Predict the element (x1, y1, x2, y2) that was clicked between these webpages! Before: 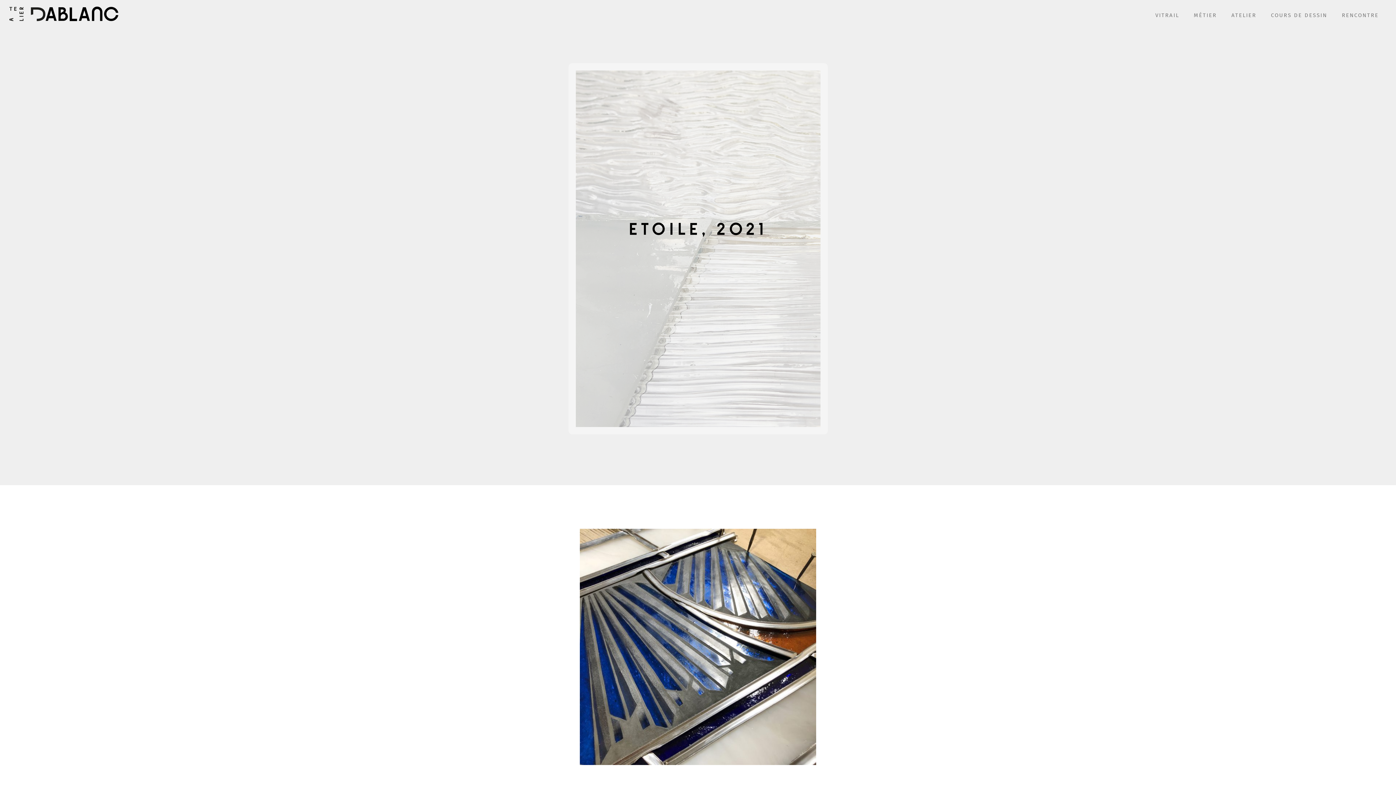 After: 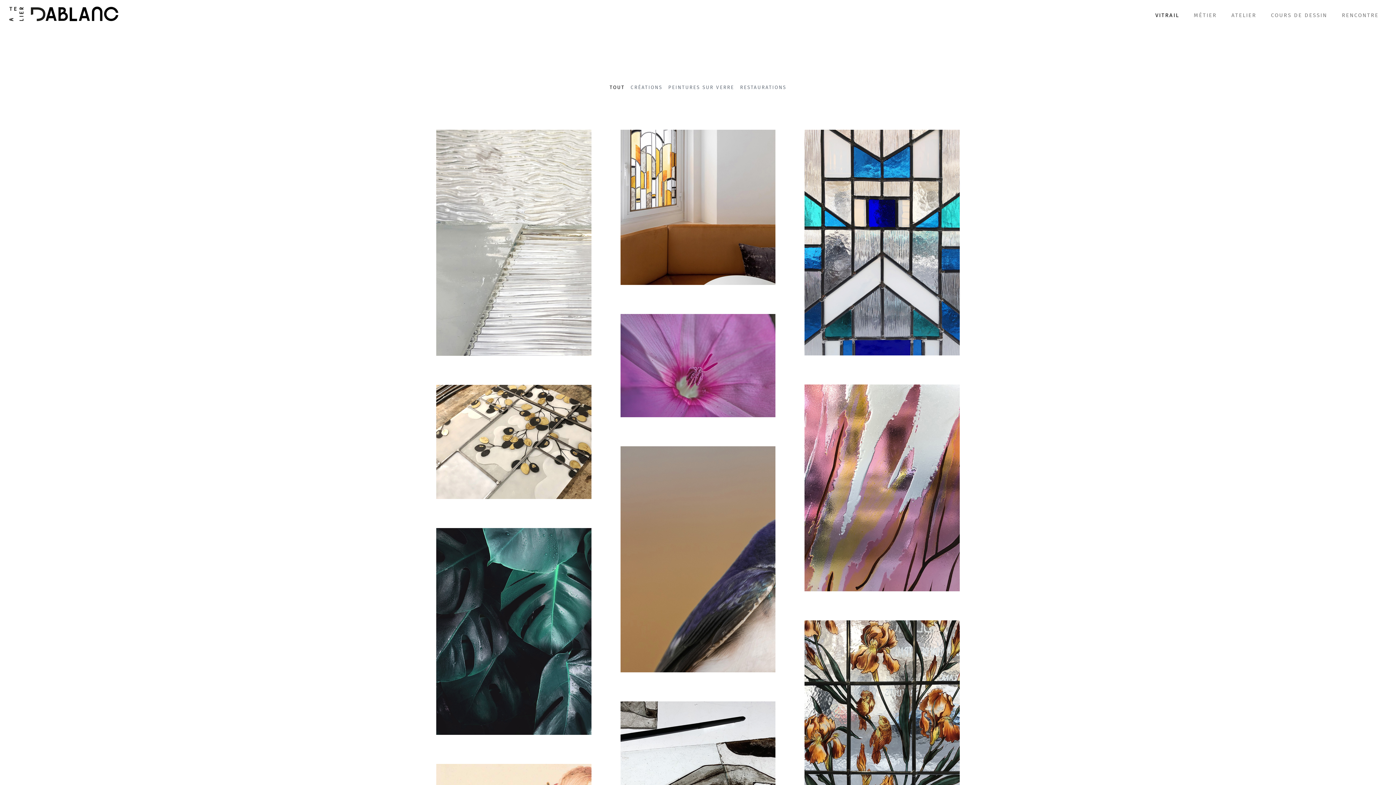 Action: label: VITRAIL bbox: (1148, 6, 1186, 24)